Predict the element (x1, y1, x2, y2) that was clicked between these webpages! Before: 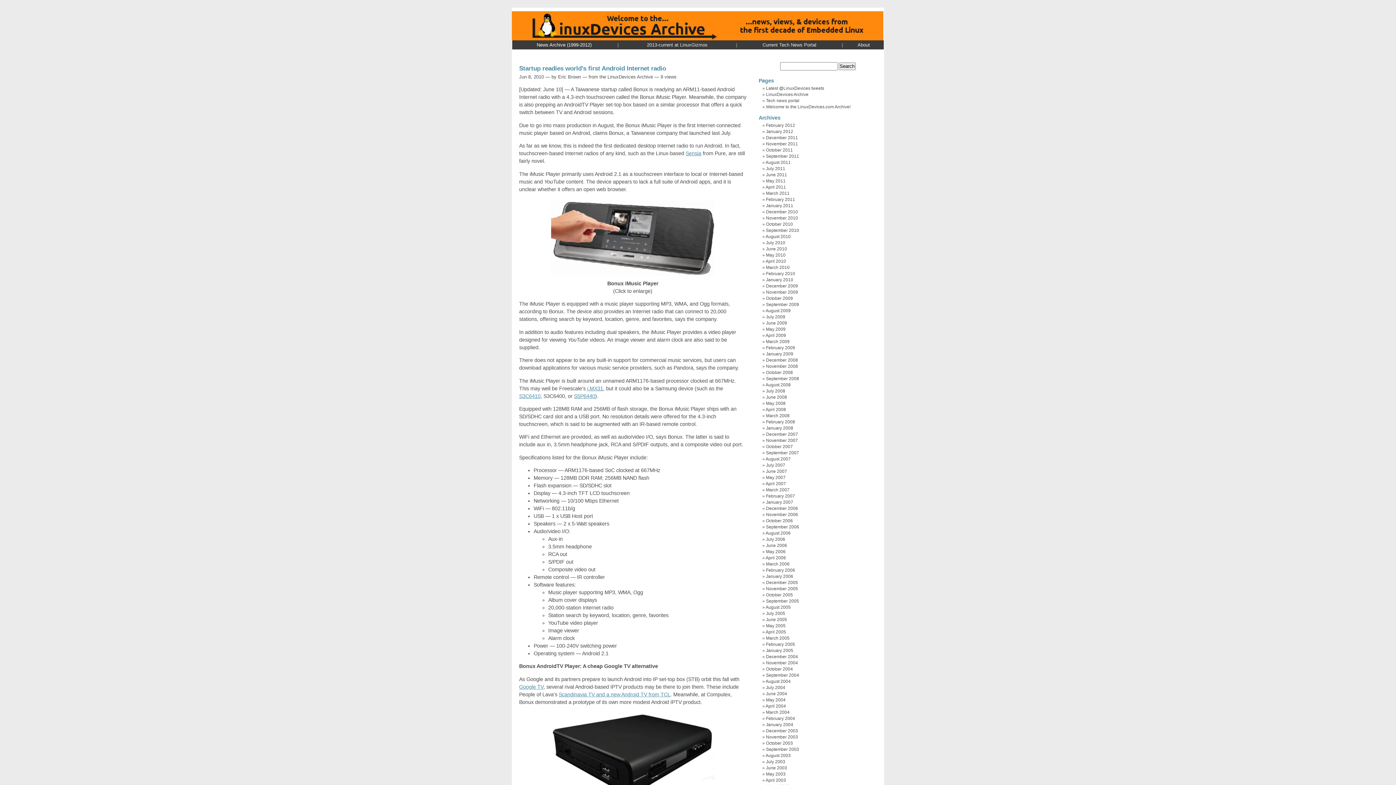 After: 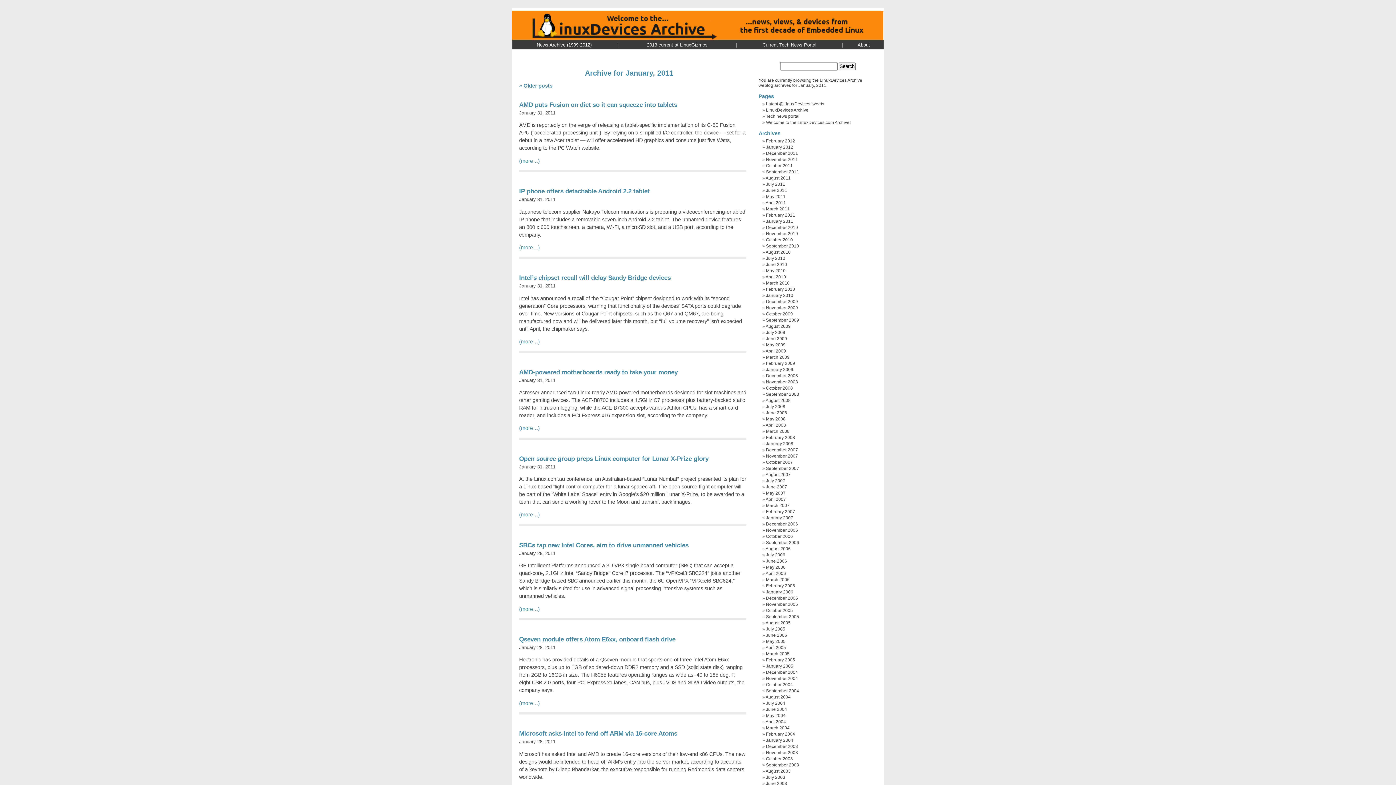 Action: bbox: (766, 203, 793, 208) label: January 2011